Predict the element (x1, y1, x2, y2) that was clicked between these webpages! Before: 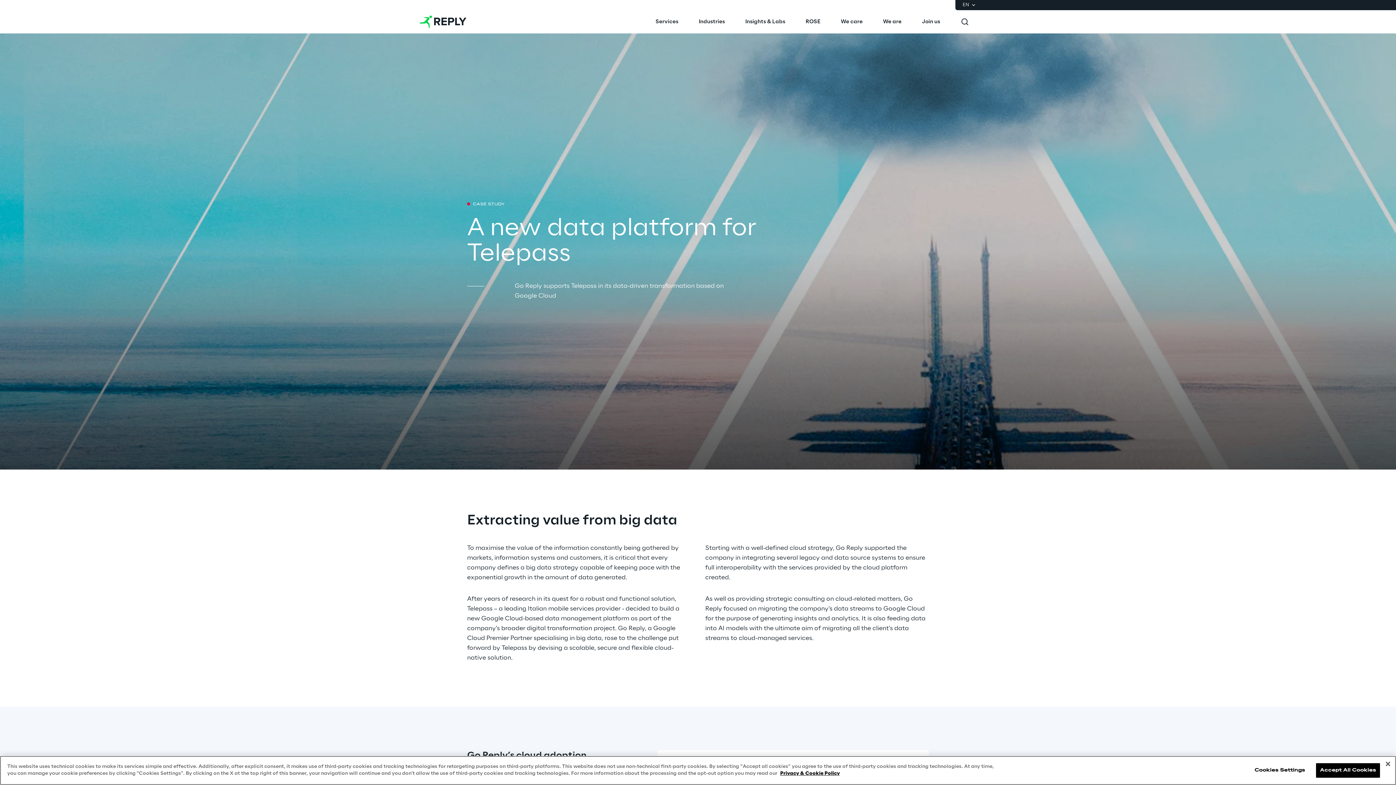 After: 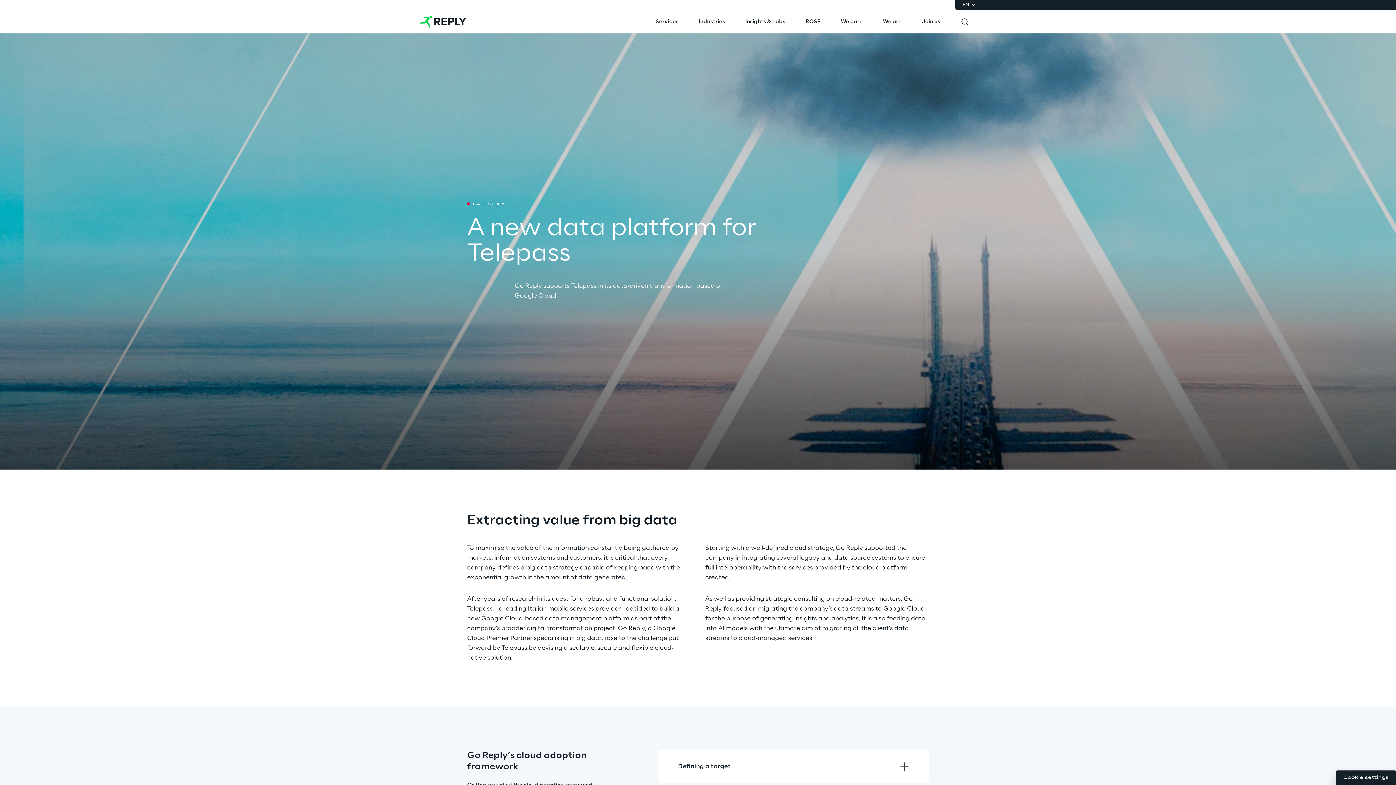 Action: label: Close bbox: (1380, 756, 1396, 772)